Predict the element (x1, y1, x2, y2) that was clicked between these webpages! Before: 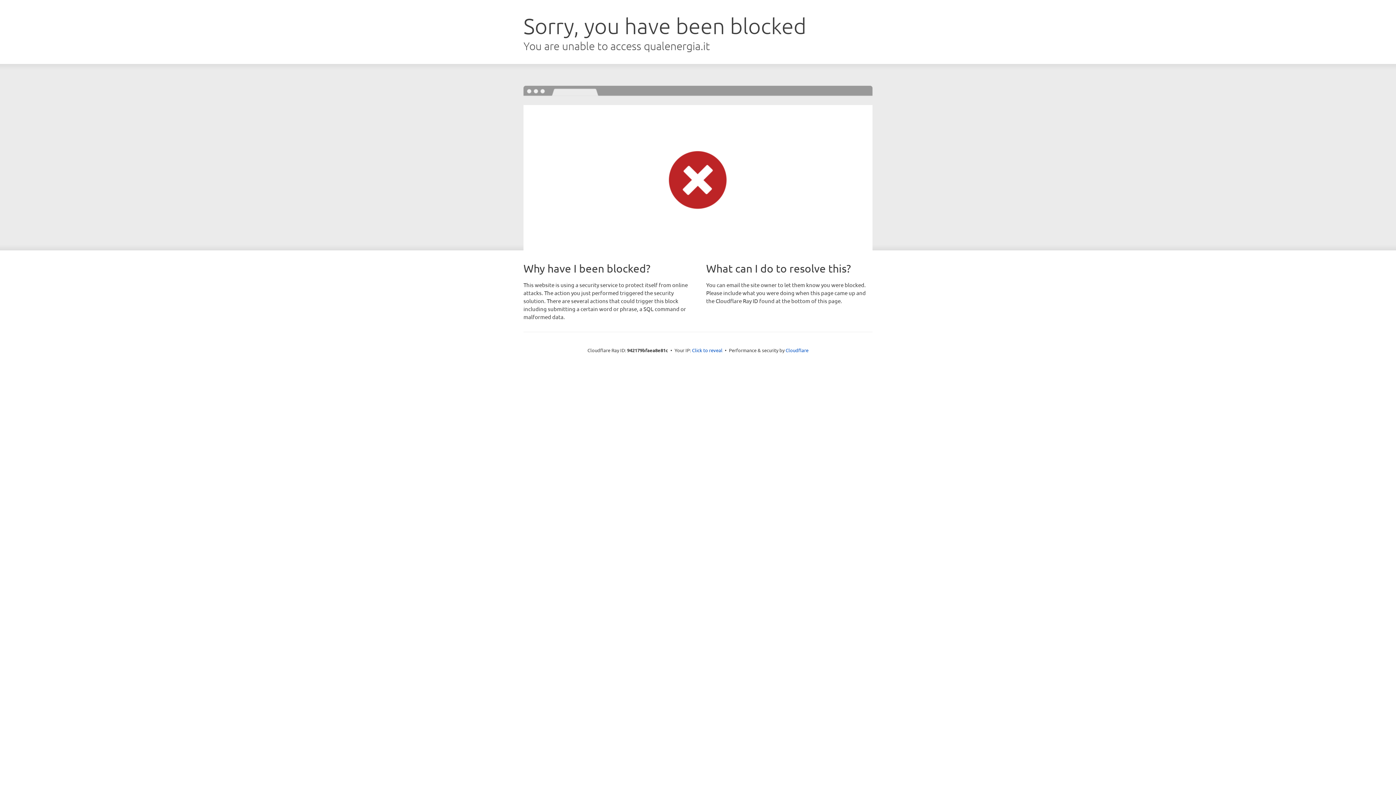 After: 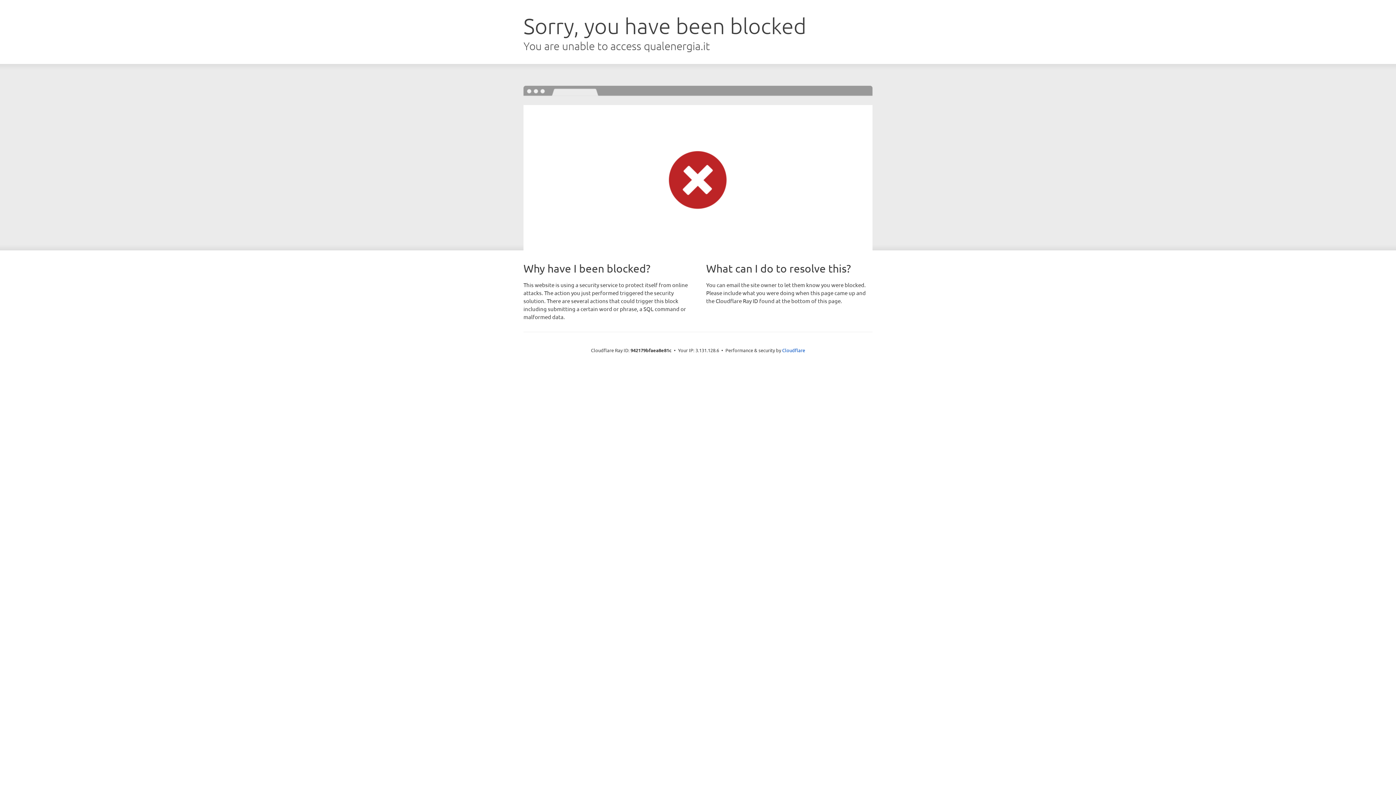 Action: bbox: (692, 346, 722, 353) label: Click to reveal